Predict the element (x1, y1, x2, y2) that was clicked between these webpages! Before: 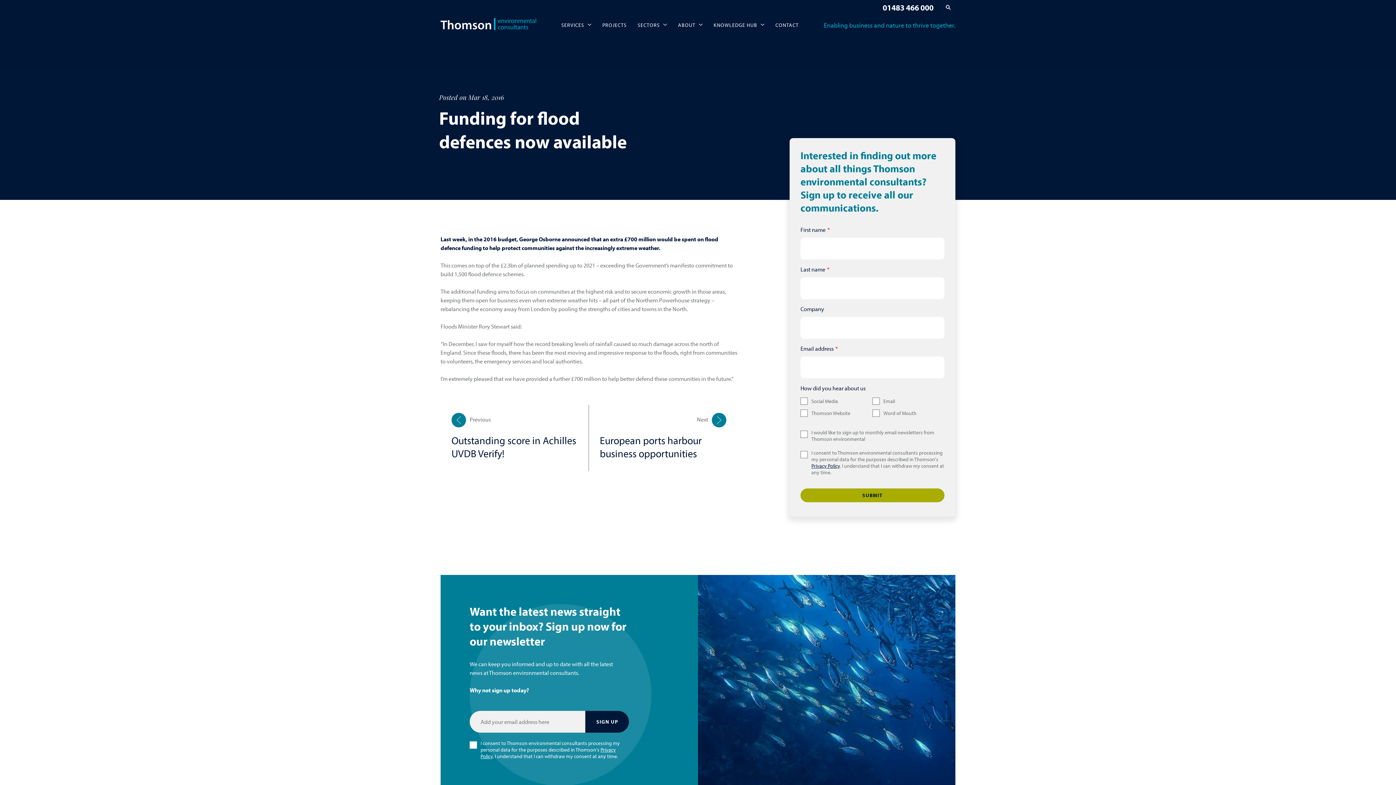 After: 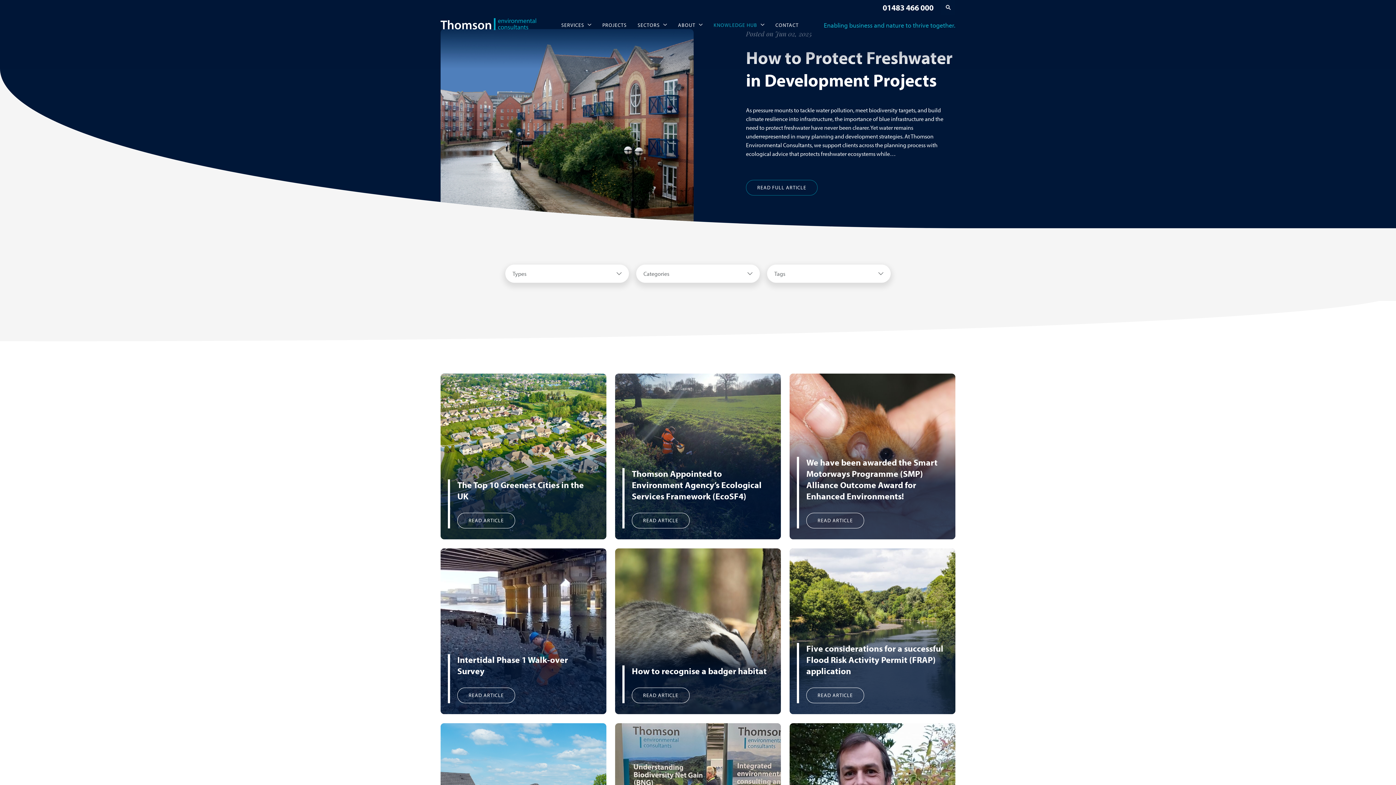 Action: label: KNOWLEDGE HUB bbox: (713, 21, 764, 29)